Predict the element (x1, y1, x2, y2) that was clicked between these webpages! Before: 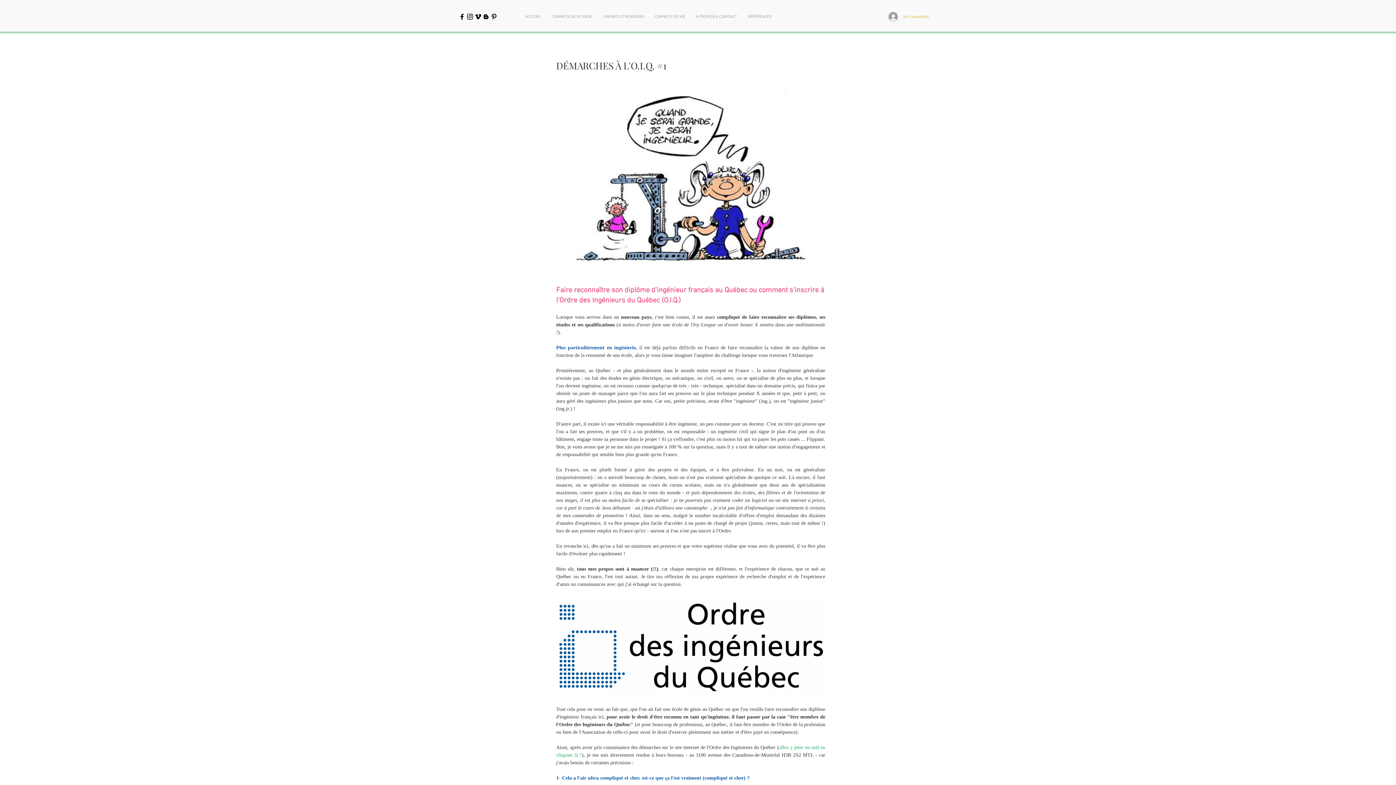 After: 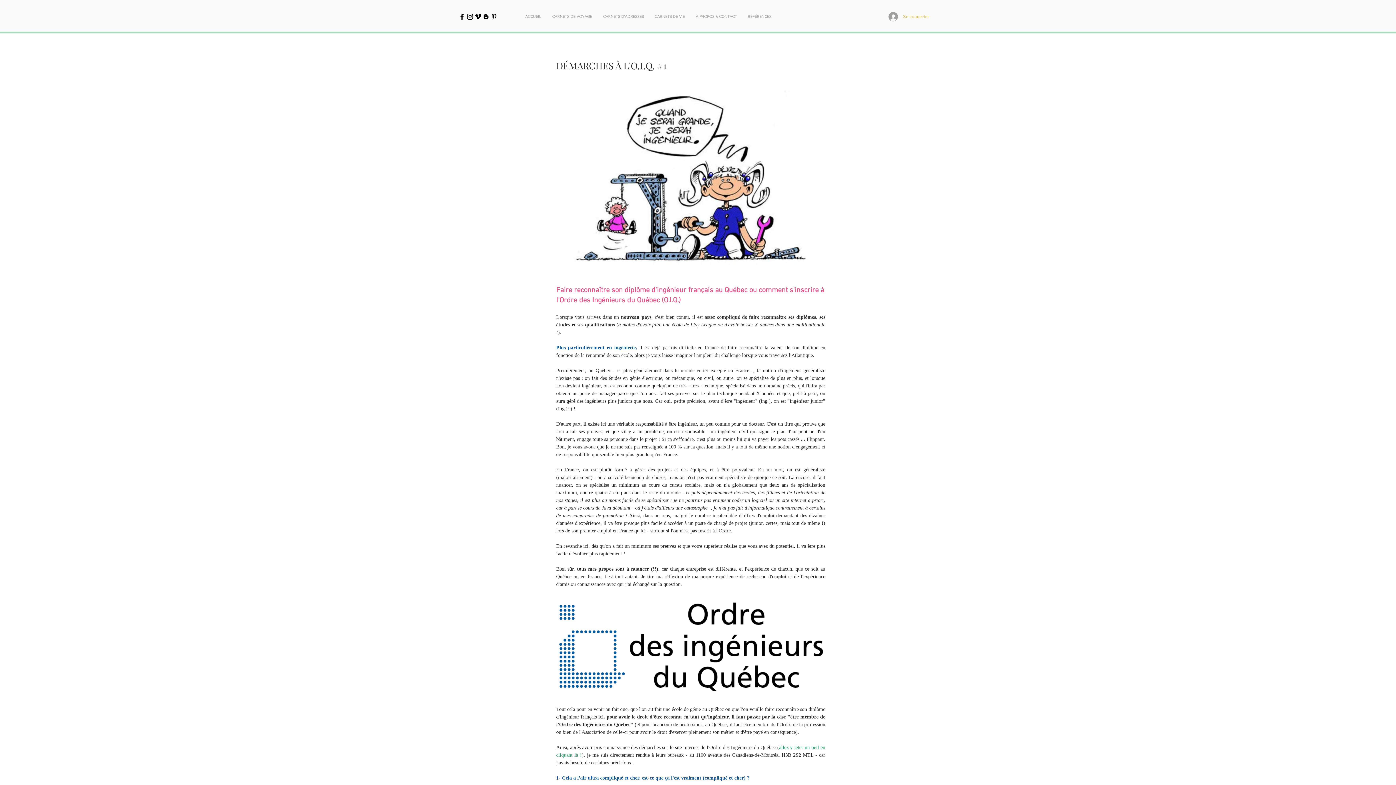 Action: label: Black Facebook Icon bbox: (458, 12, 466, 20)